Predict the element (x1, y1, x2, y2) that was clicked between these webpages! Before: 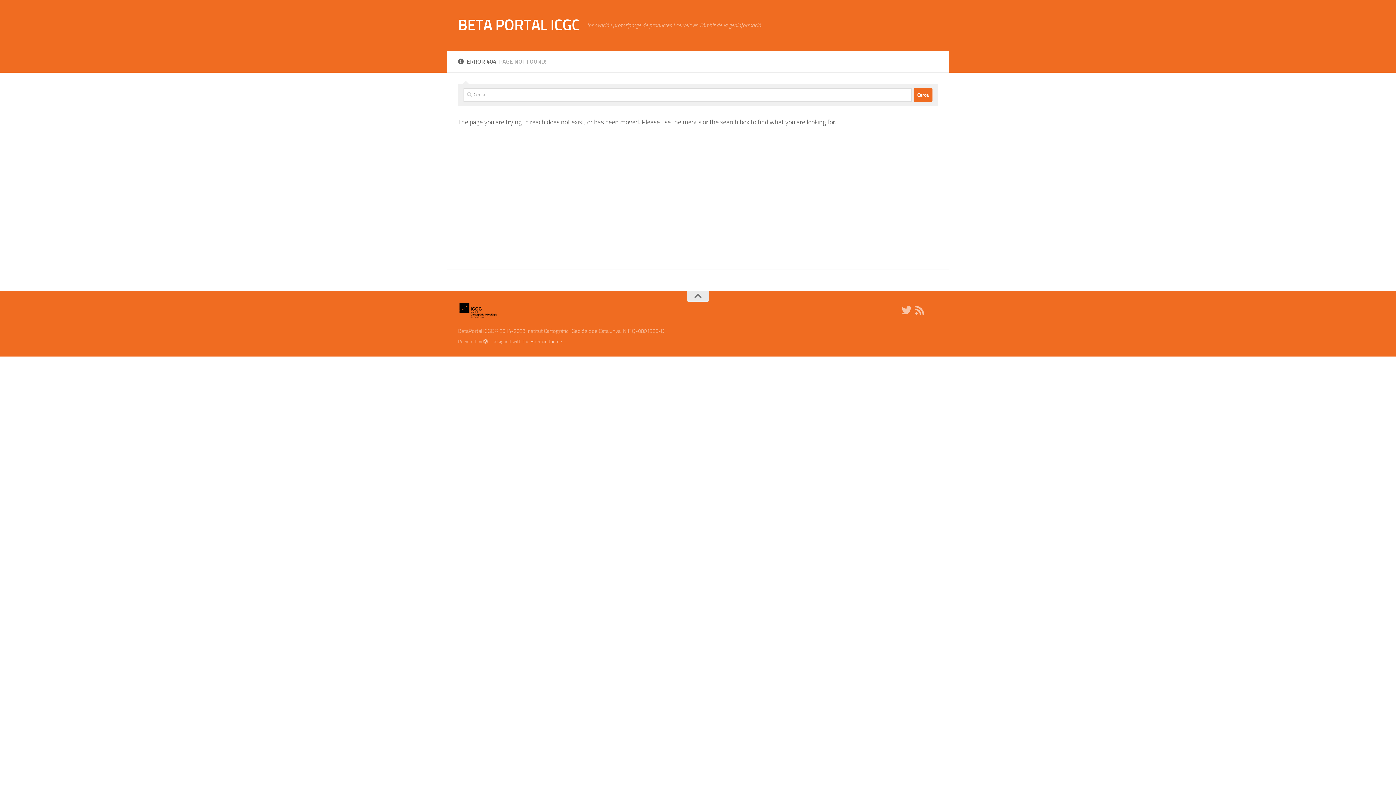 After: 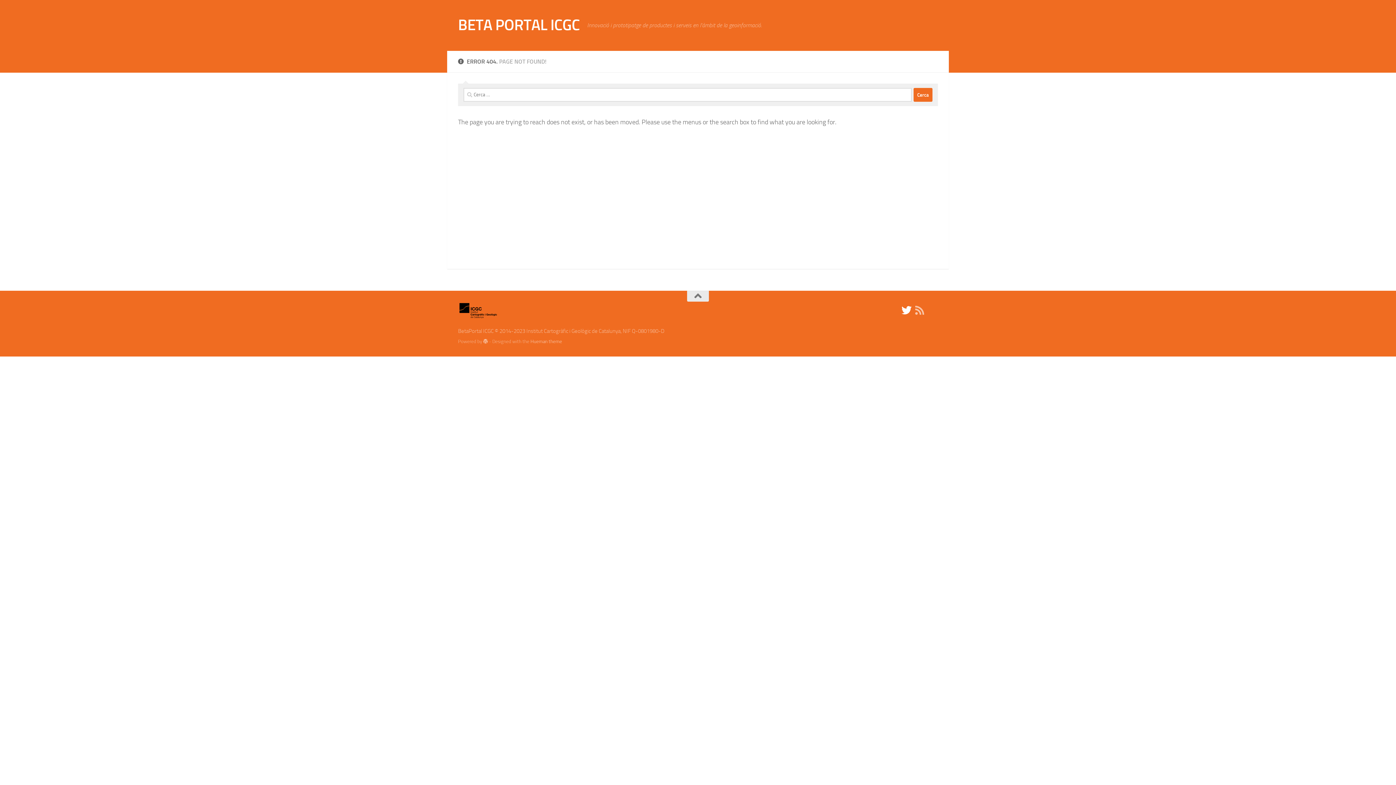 Action: bbox: (901, 305, 911, 315) label: Twitter